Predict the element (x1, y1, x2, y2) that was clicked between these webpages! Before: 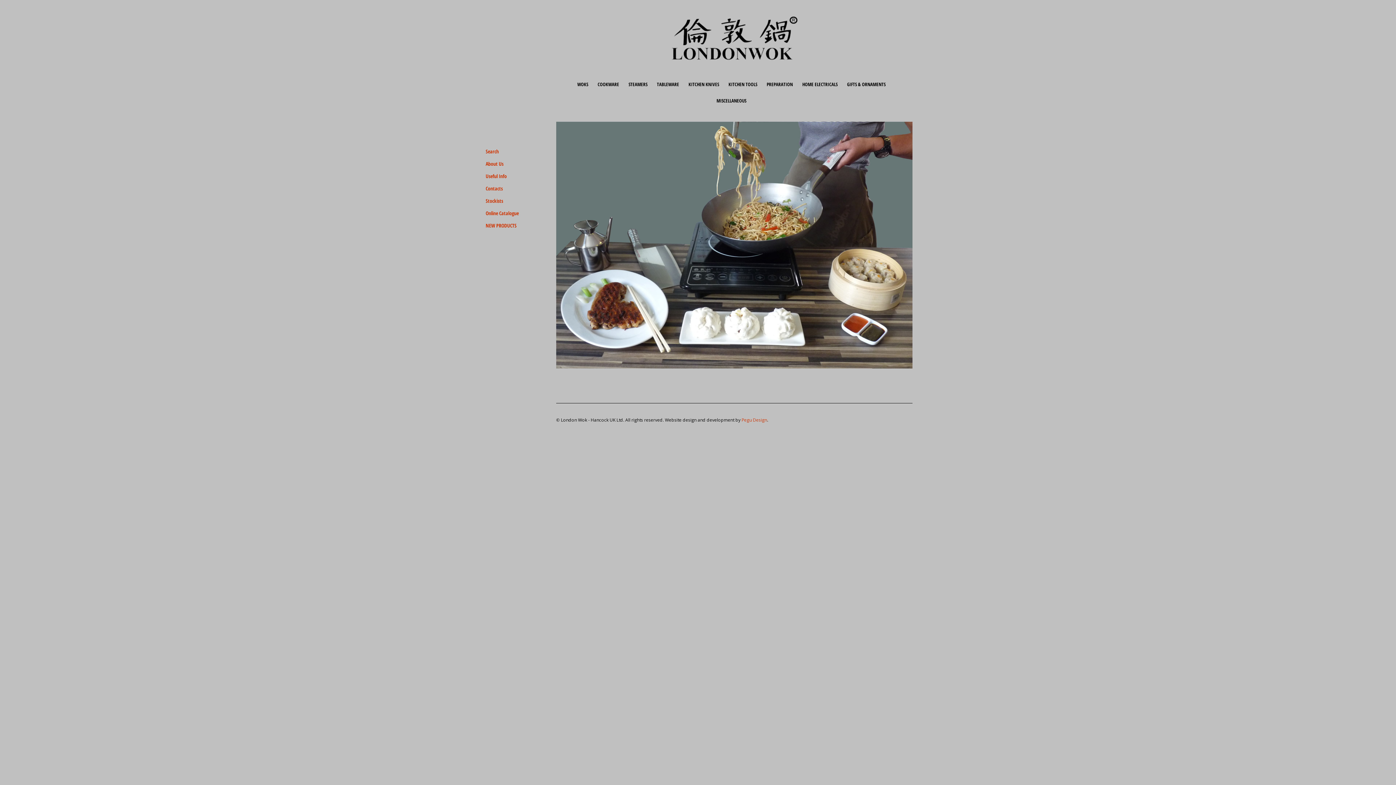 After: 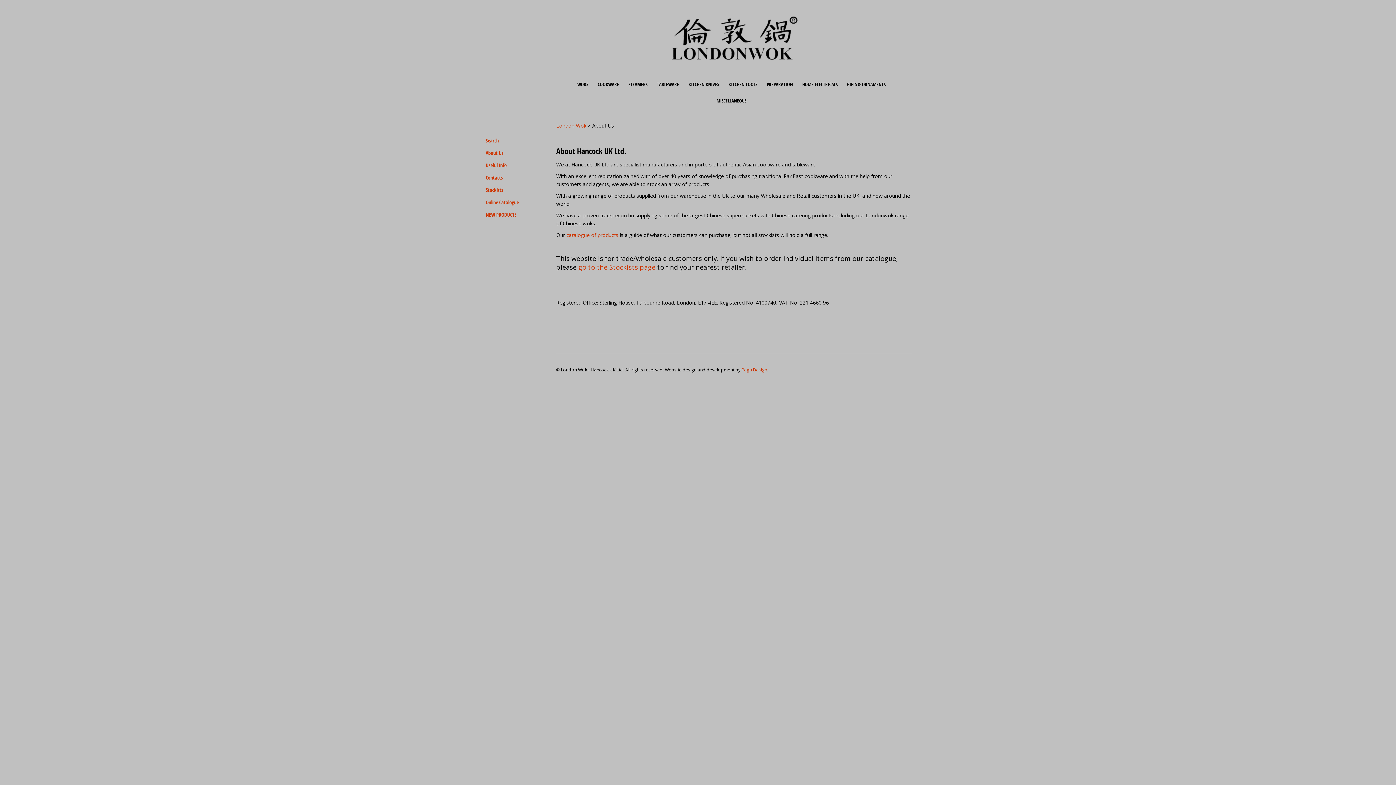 Action: label: About Us bbox: (483, 157, 549, 170)